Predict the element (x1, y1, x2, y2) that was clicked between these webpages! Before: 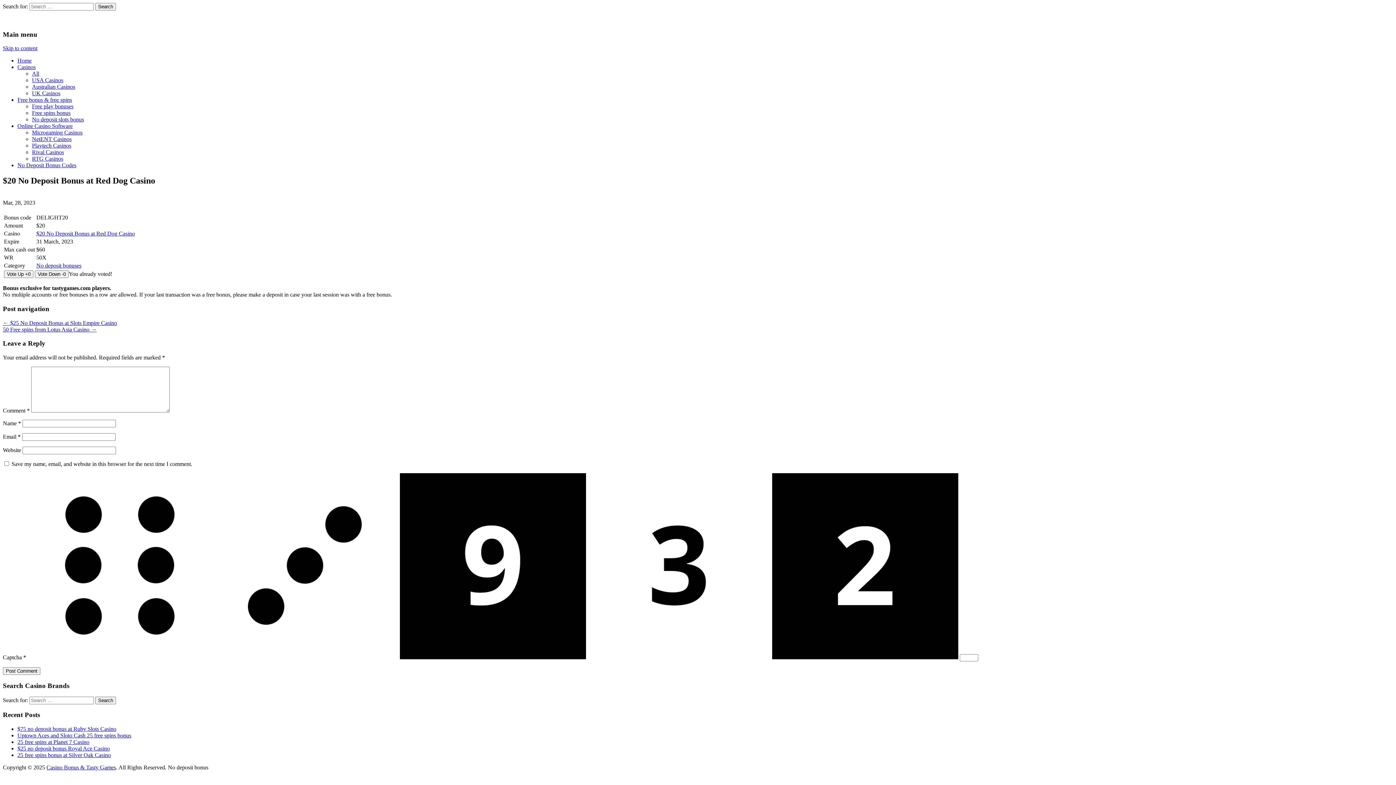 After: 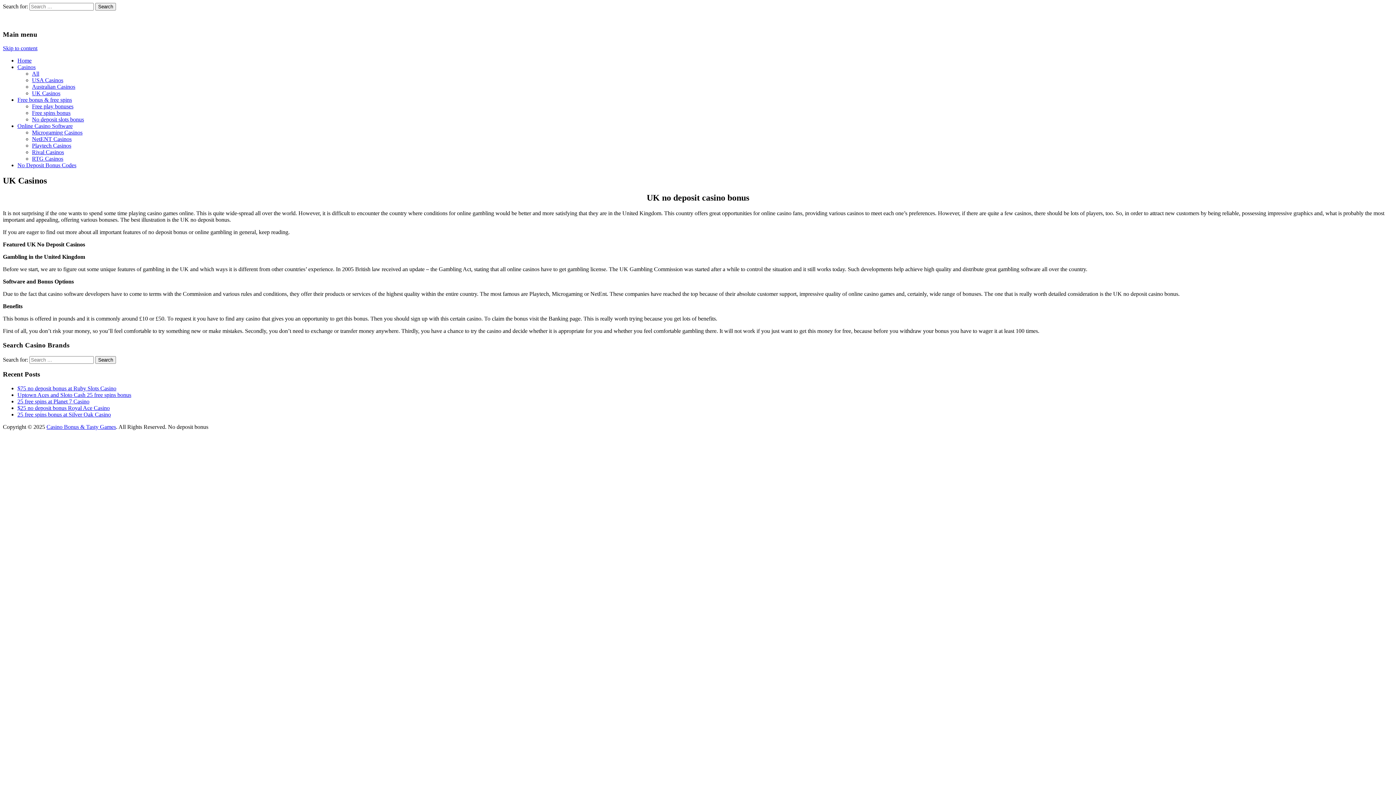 Action: label: UK Casinos bbox: (32, 90, 60, 96)